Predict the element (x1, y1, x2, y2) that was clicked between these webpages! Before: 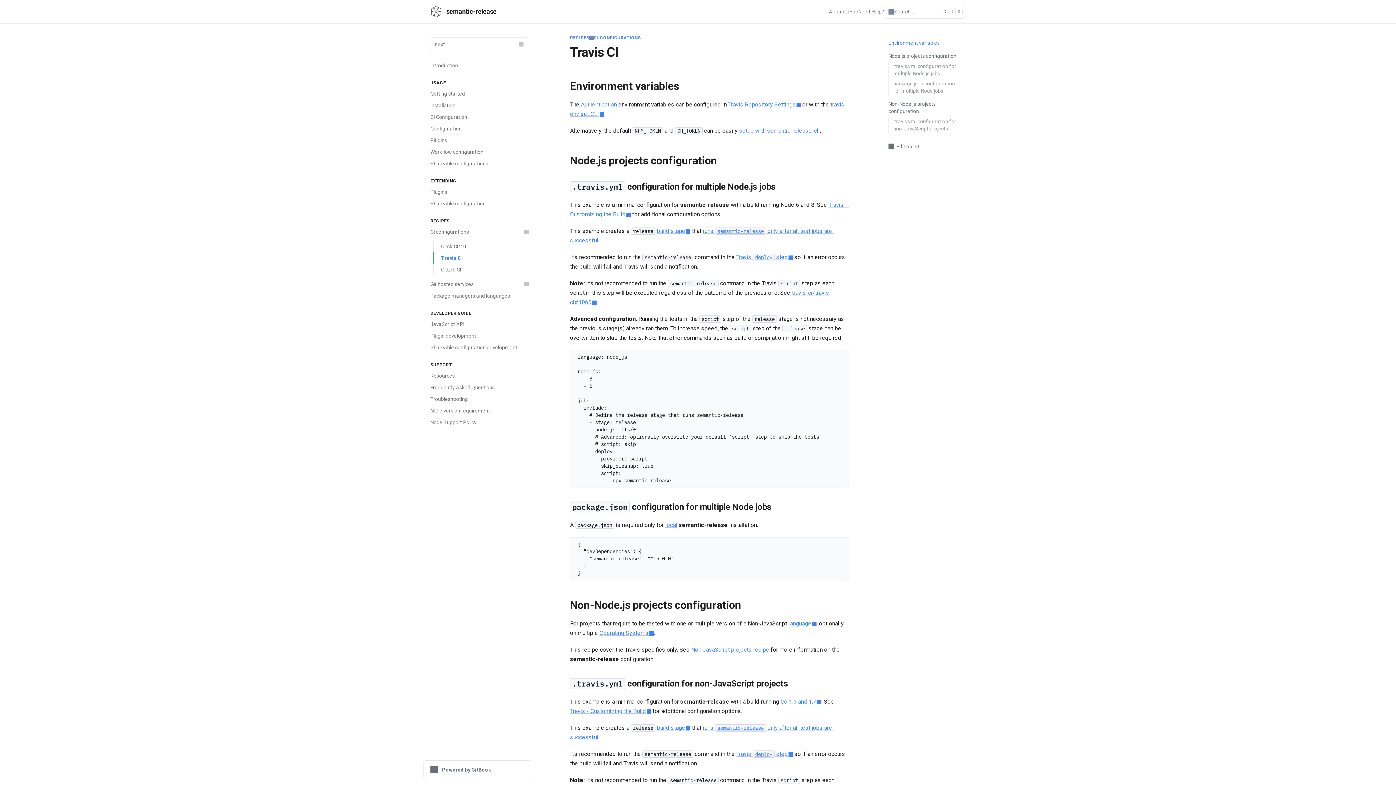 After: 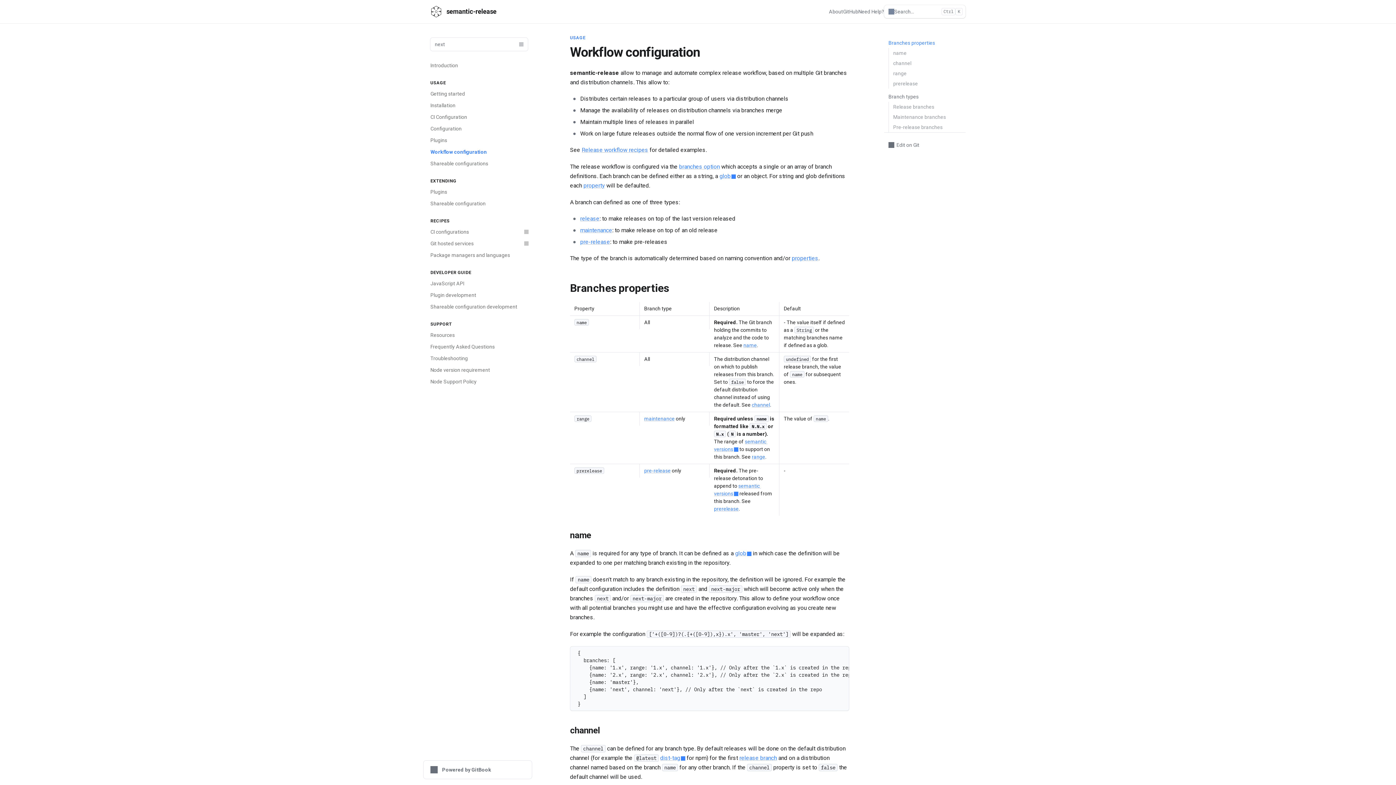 Action: bbox: (426, 146, 532, 157) label: Workflow configuration